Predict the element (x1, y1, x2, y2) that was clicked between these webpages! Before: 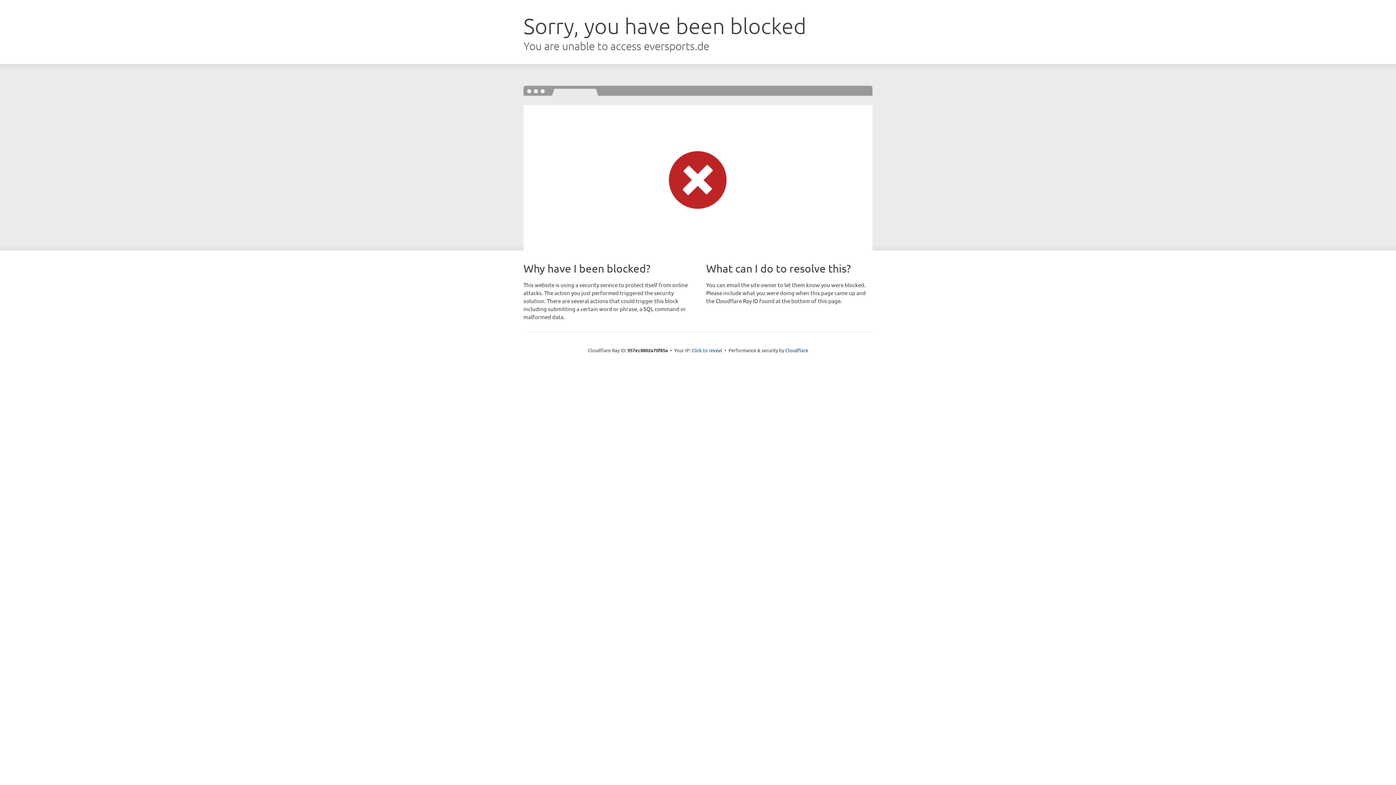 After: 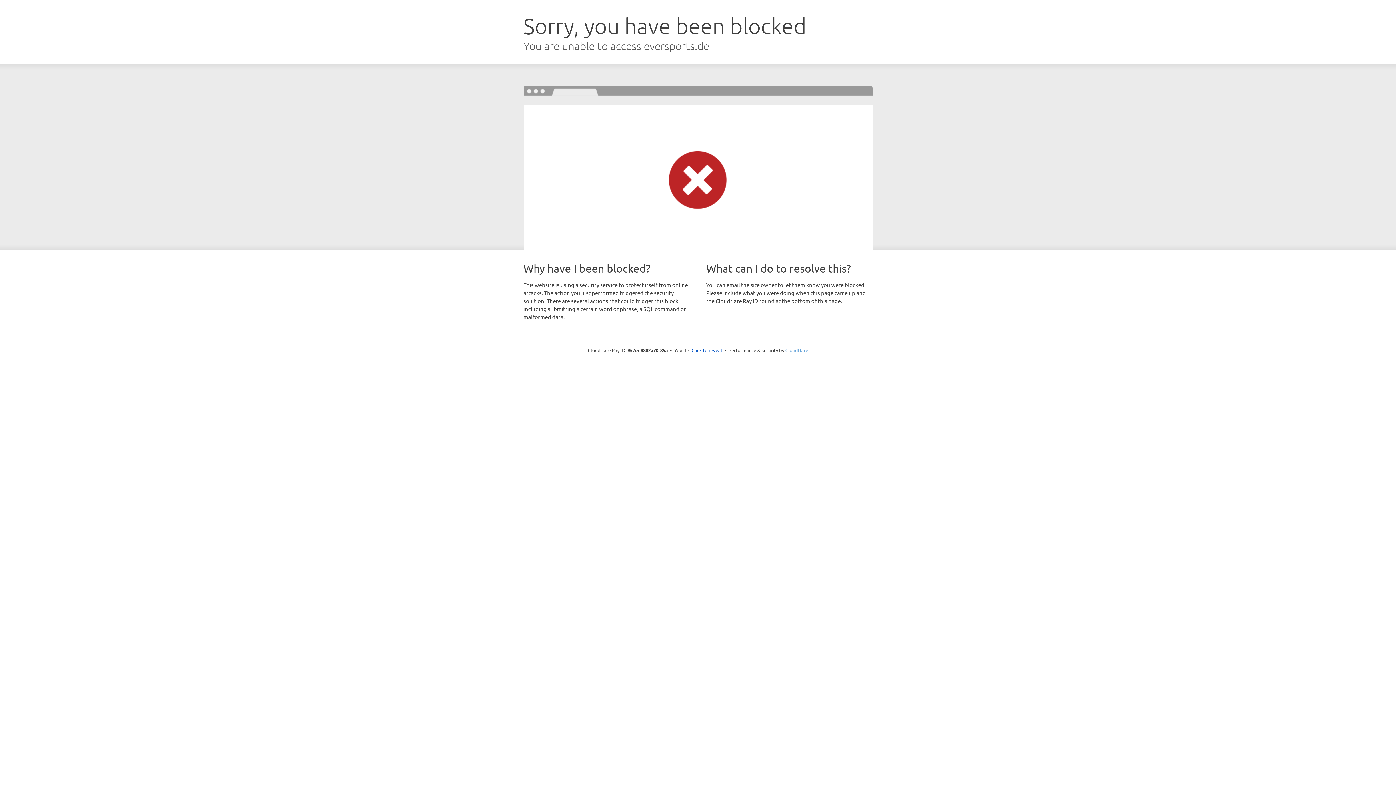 Action: bbox: (785, 347, 808, 353) label: Cloudflare